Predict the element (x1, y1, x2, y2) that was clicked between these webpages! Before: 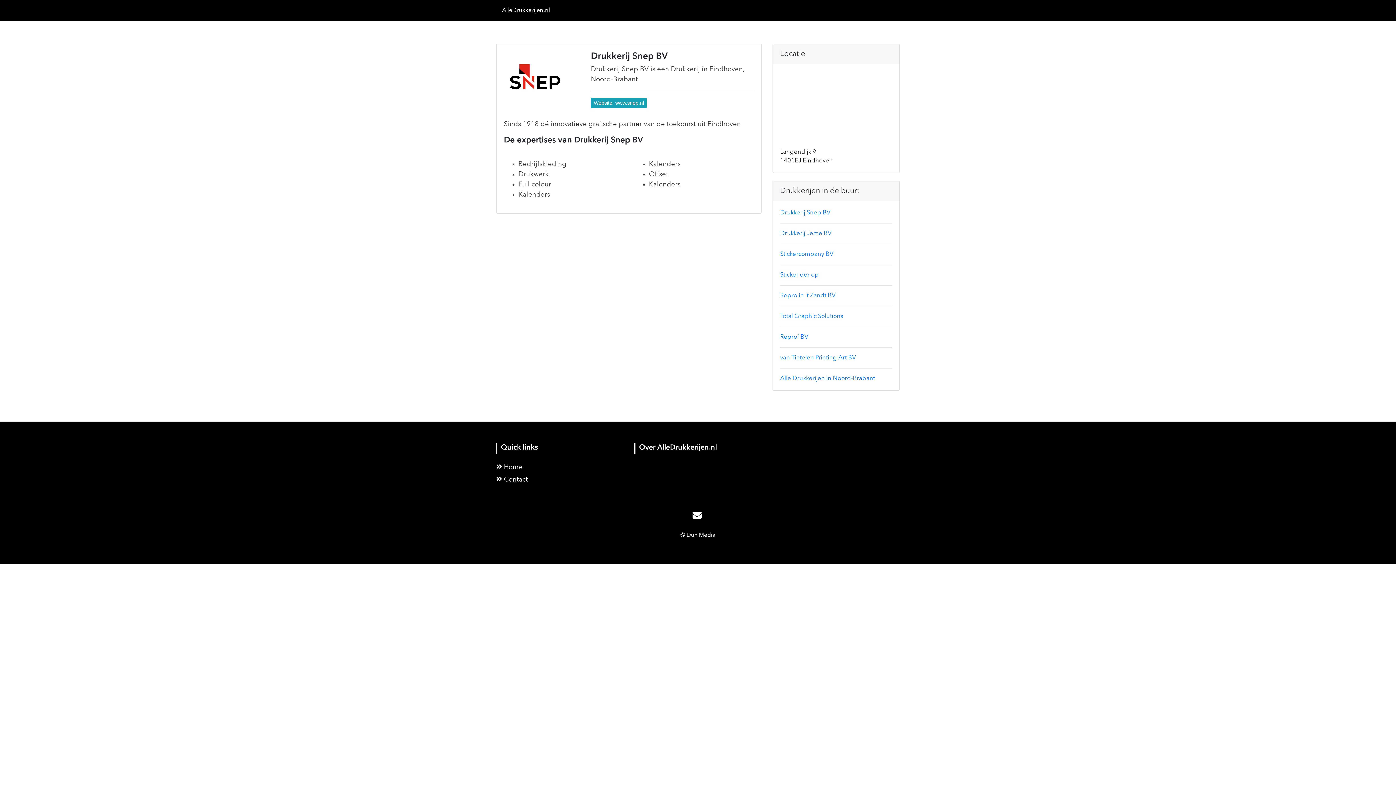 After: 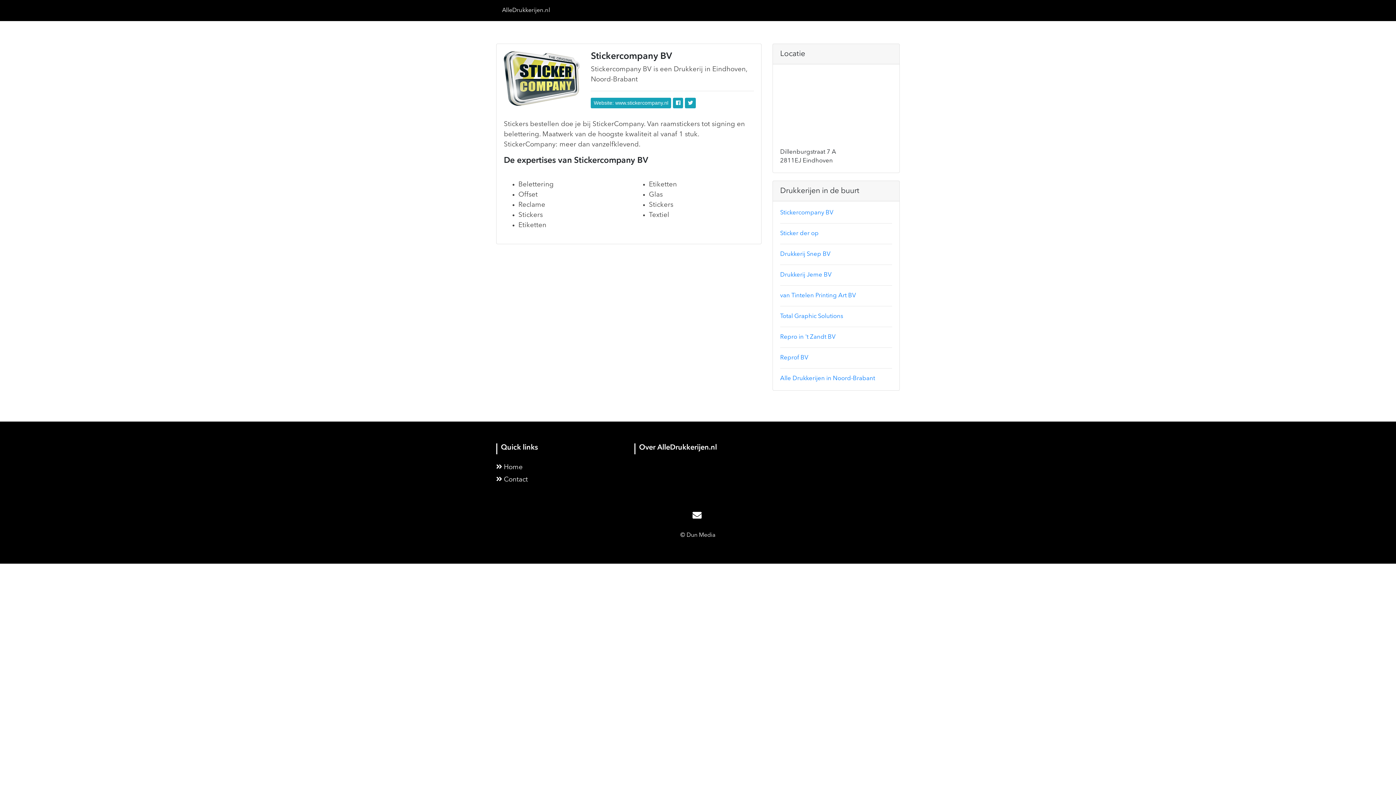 Action: bbox: (780, 251, 833, 257) label: Stickercompany BV